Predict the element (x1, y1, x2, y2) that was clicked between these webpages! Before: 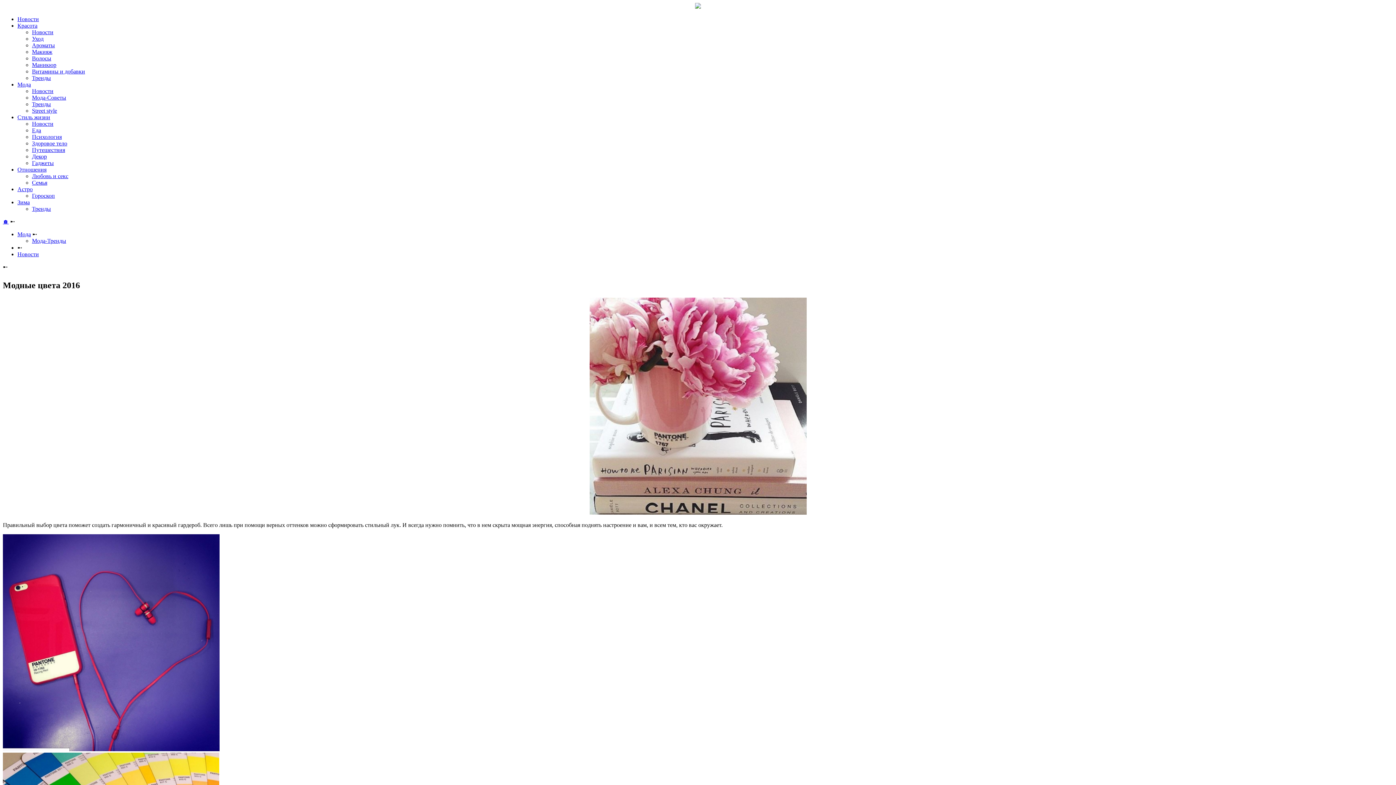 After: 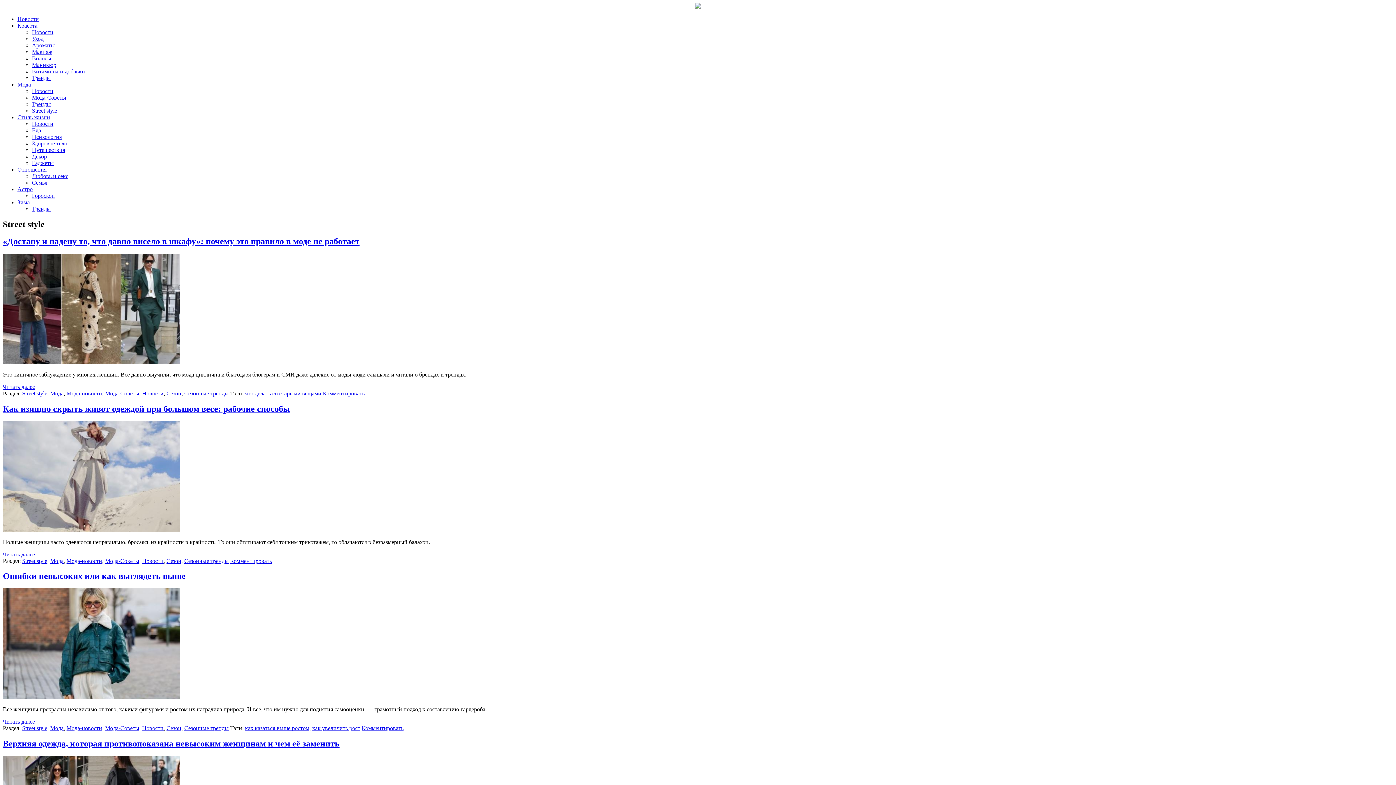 Action: label: Street style bbox: (32, 107, 57, 113)